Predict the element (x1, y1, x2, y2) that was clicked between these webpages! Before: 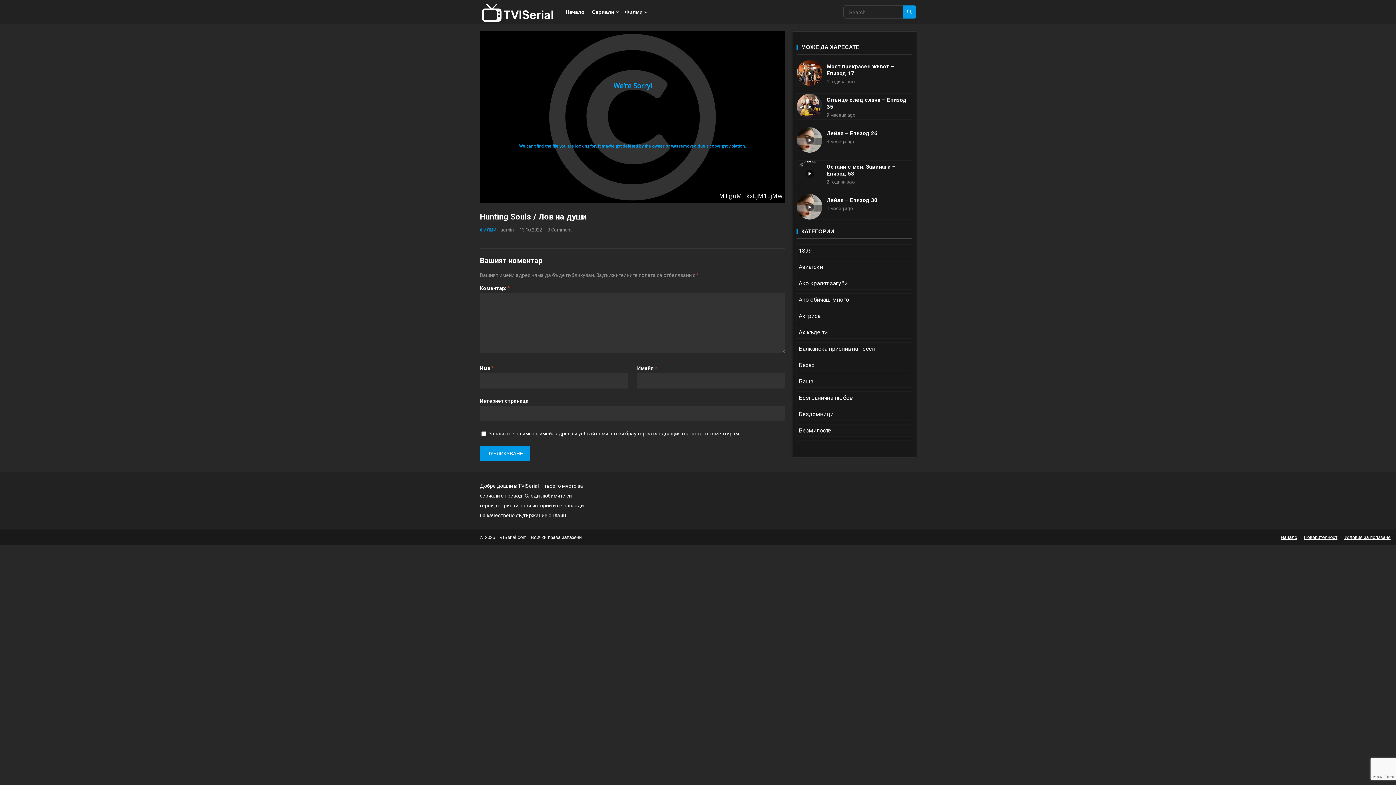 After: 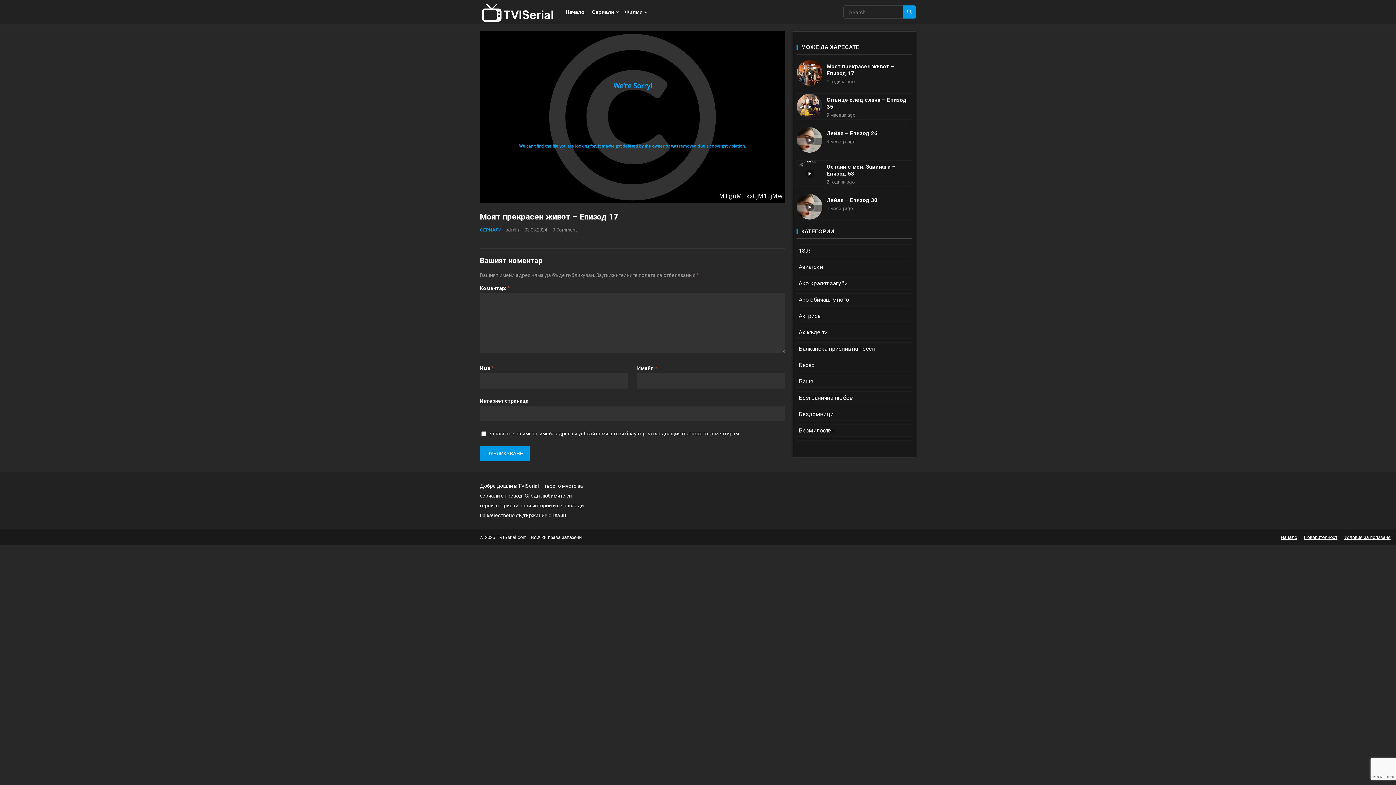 Action: bbox: (797, 60, 822, 85)